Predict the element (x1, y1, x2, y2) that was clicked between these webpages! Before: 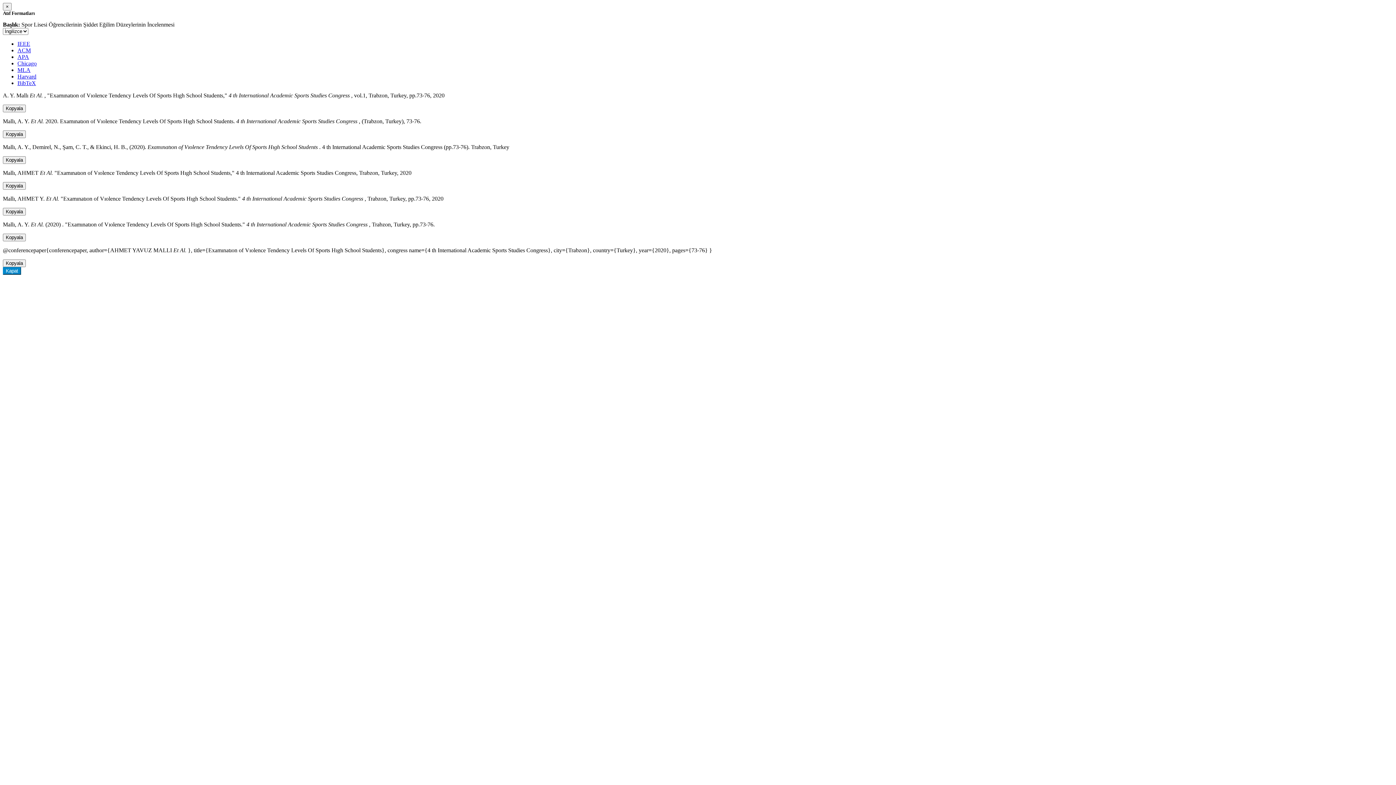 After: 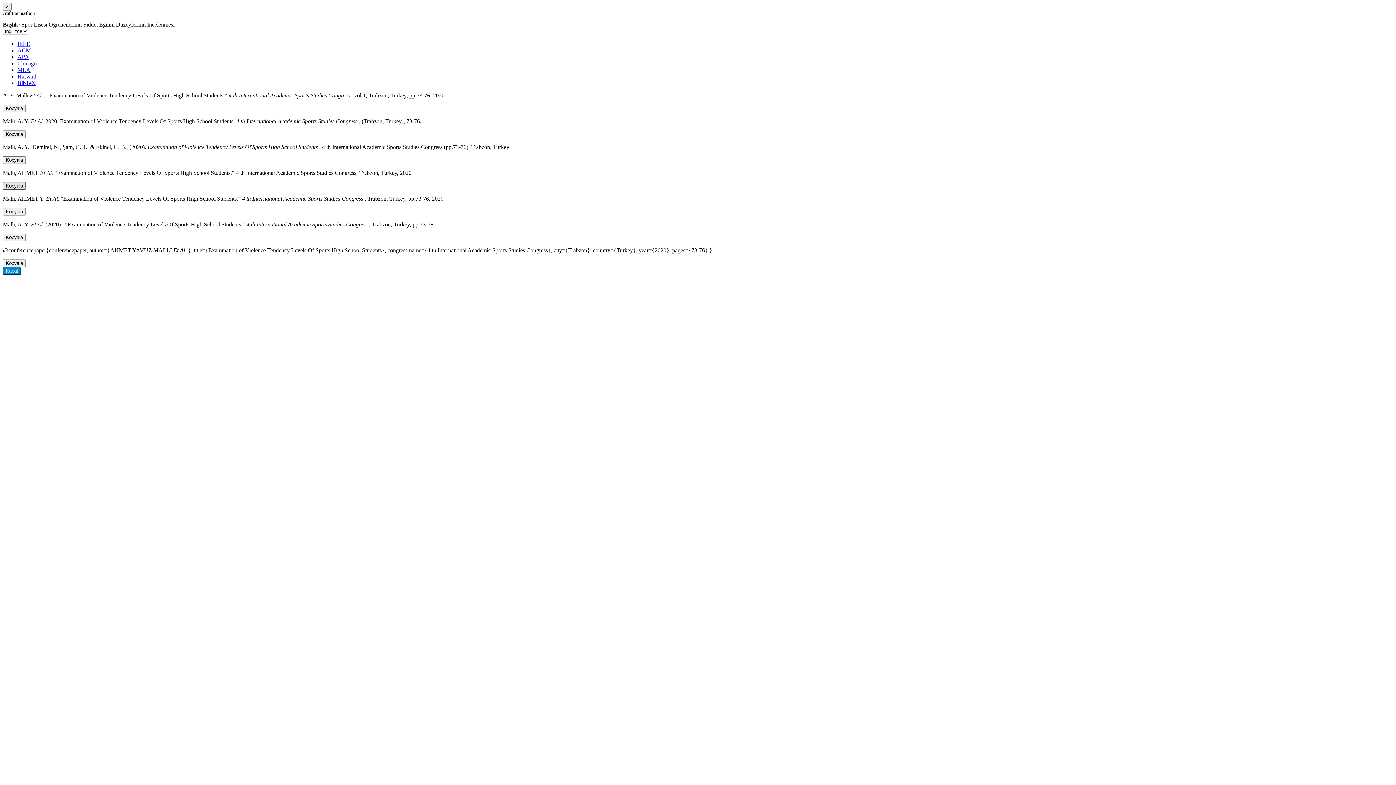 Action: label: Kopyala bbox: (2, 182, 25, 189)